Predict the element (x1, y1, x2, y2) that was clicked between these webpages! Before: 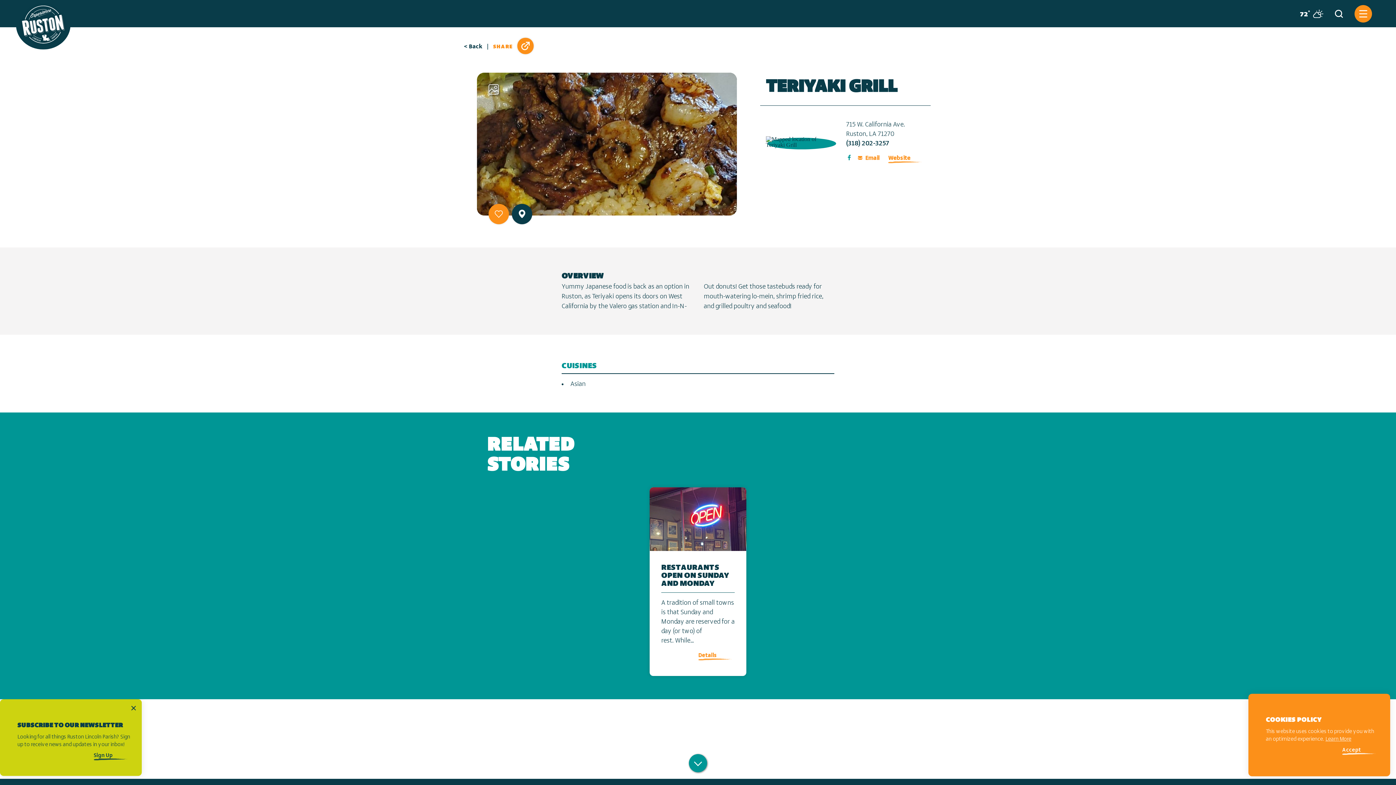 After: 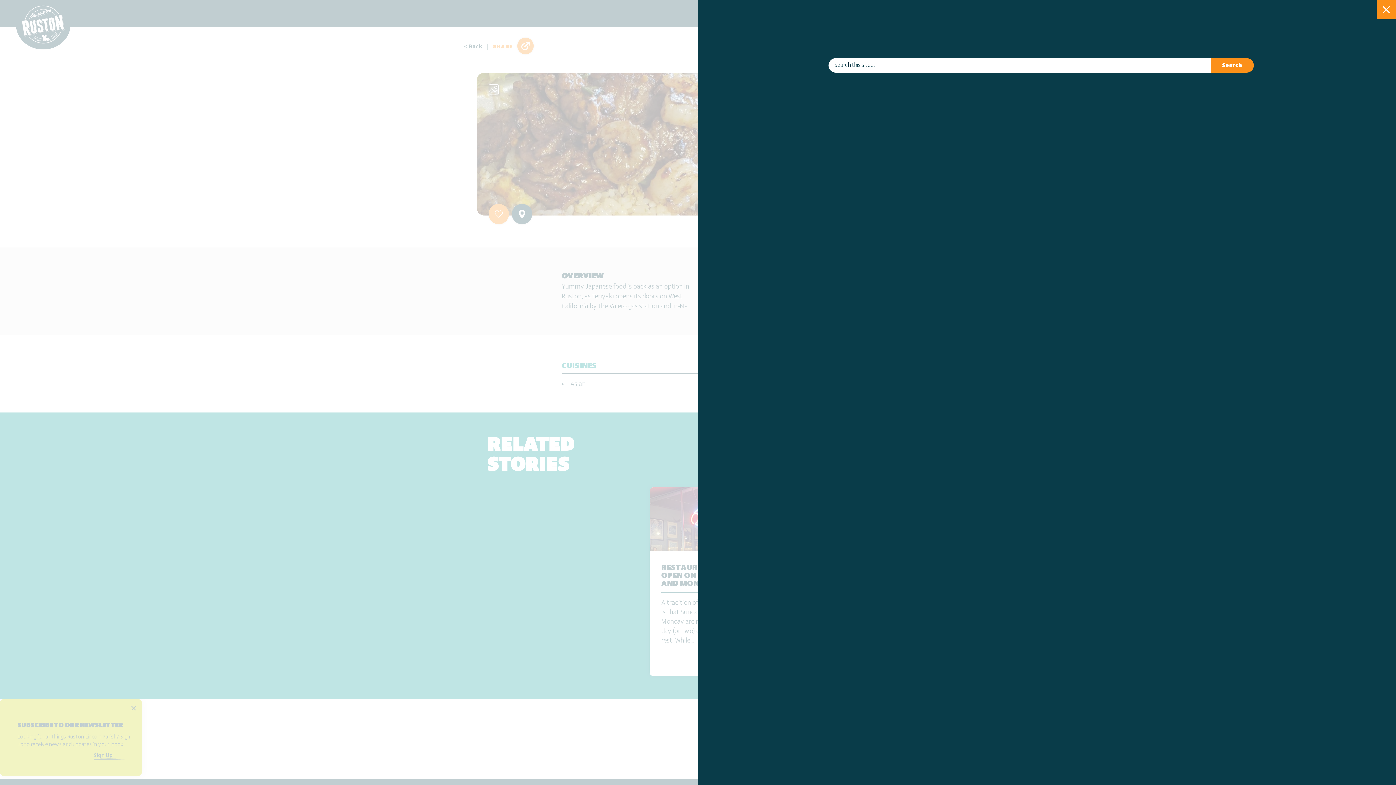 Action: bbox: (1335, 9, 1343, 17) label: Toggle the Site Search